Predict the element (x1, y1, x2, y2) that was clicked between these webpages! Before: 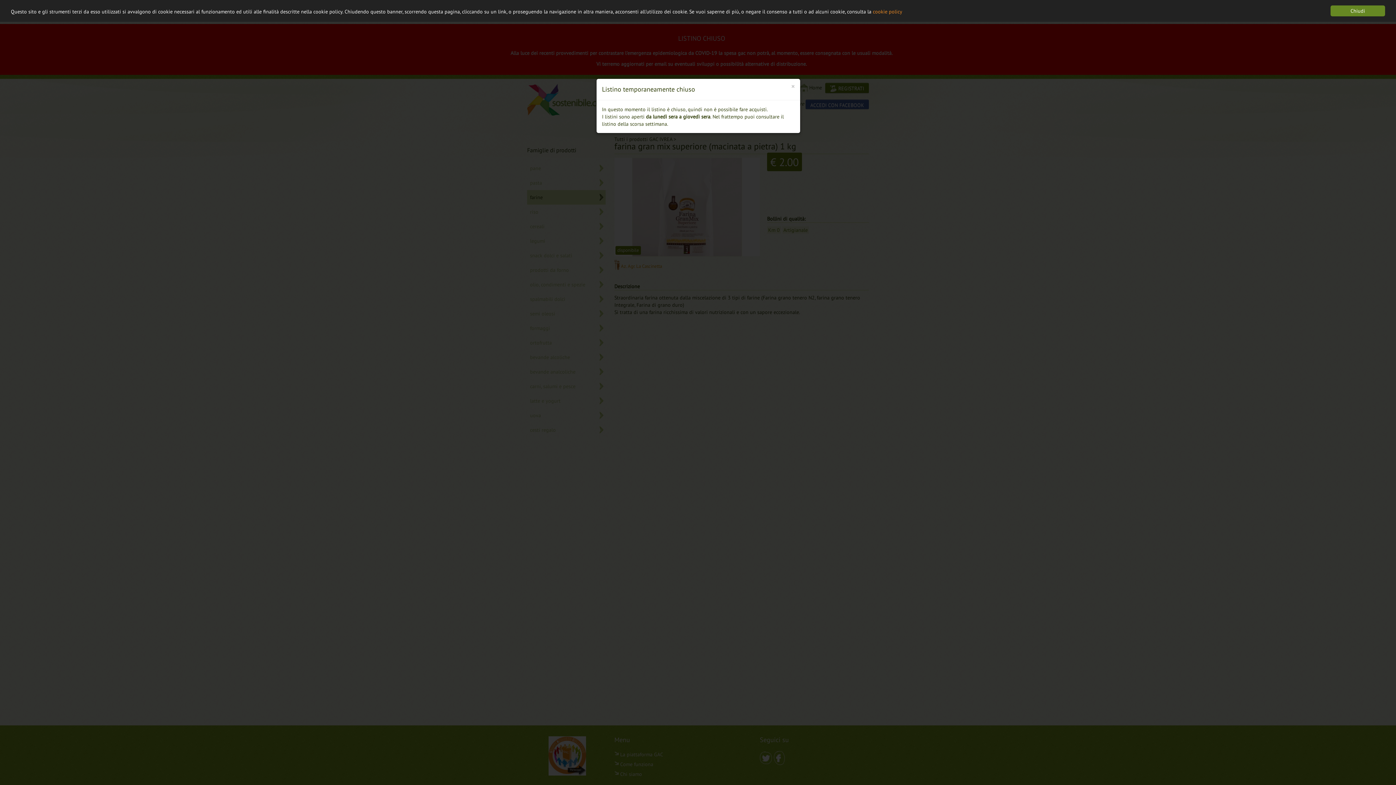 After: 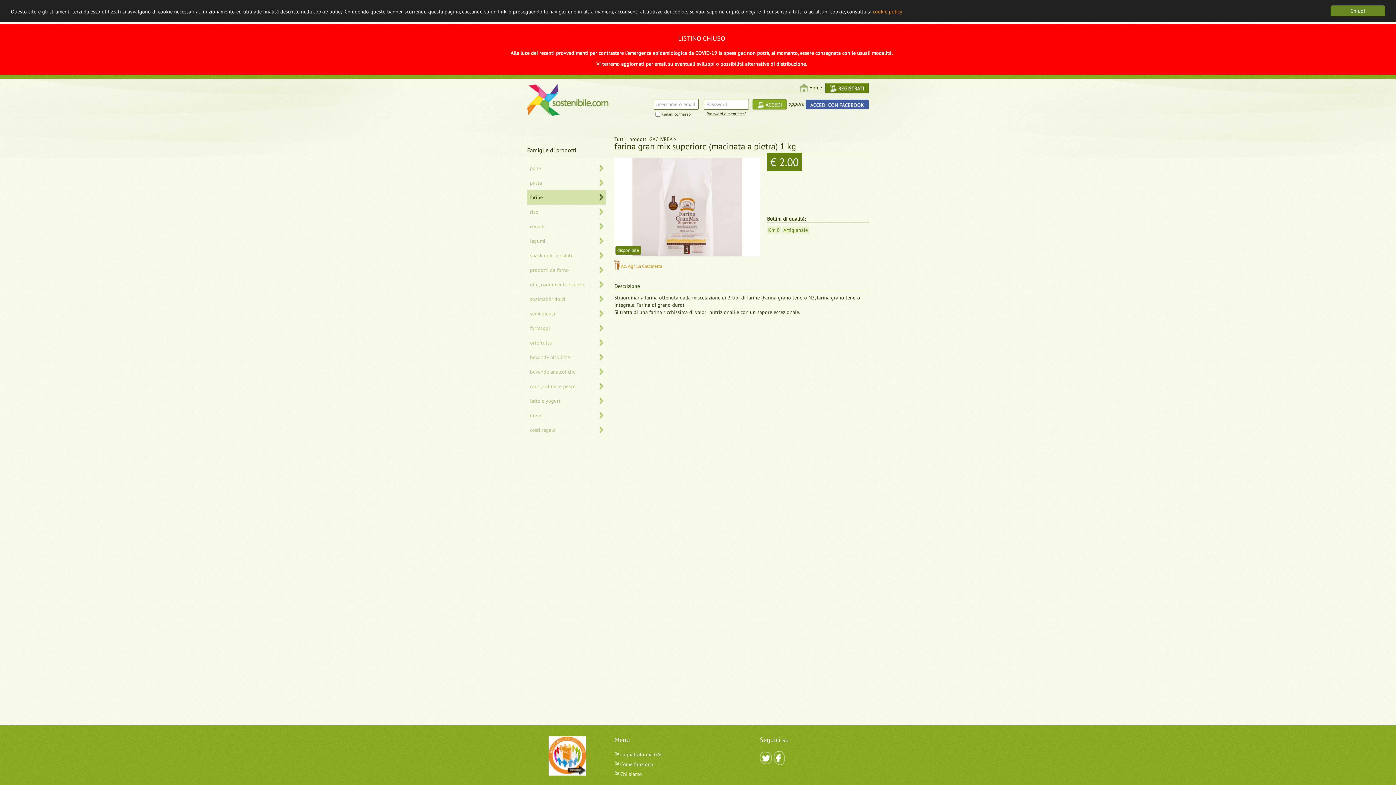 Action: label: × bbox: (791, 82, 794, 90)